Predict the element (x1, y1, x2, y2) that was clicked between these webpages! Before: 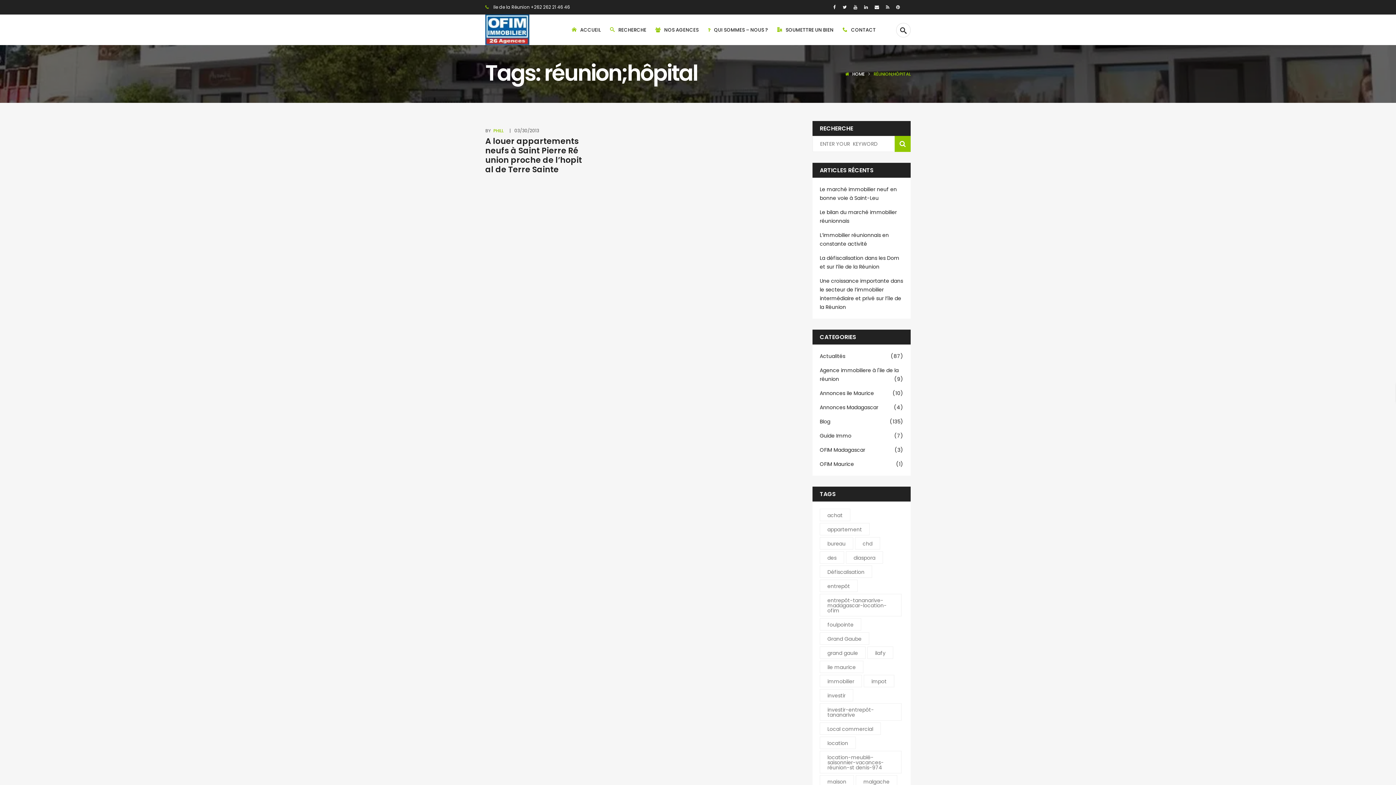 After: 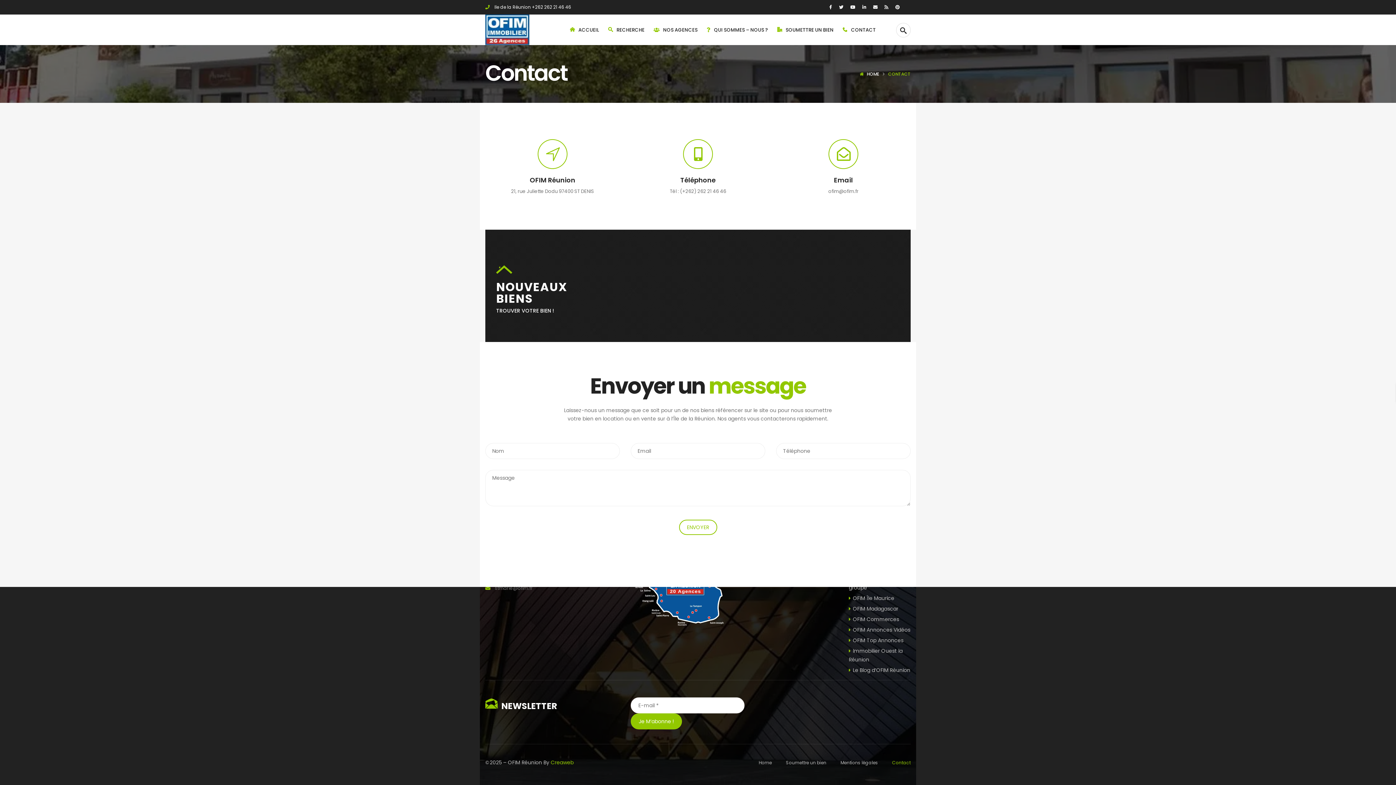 Action: bbox: (842, 26, 876, 33) label: CONTACT